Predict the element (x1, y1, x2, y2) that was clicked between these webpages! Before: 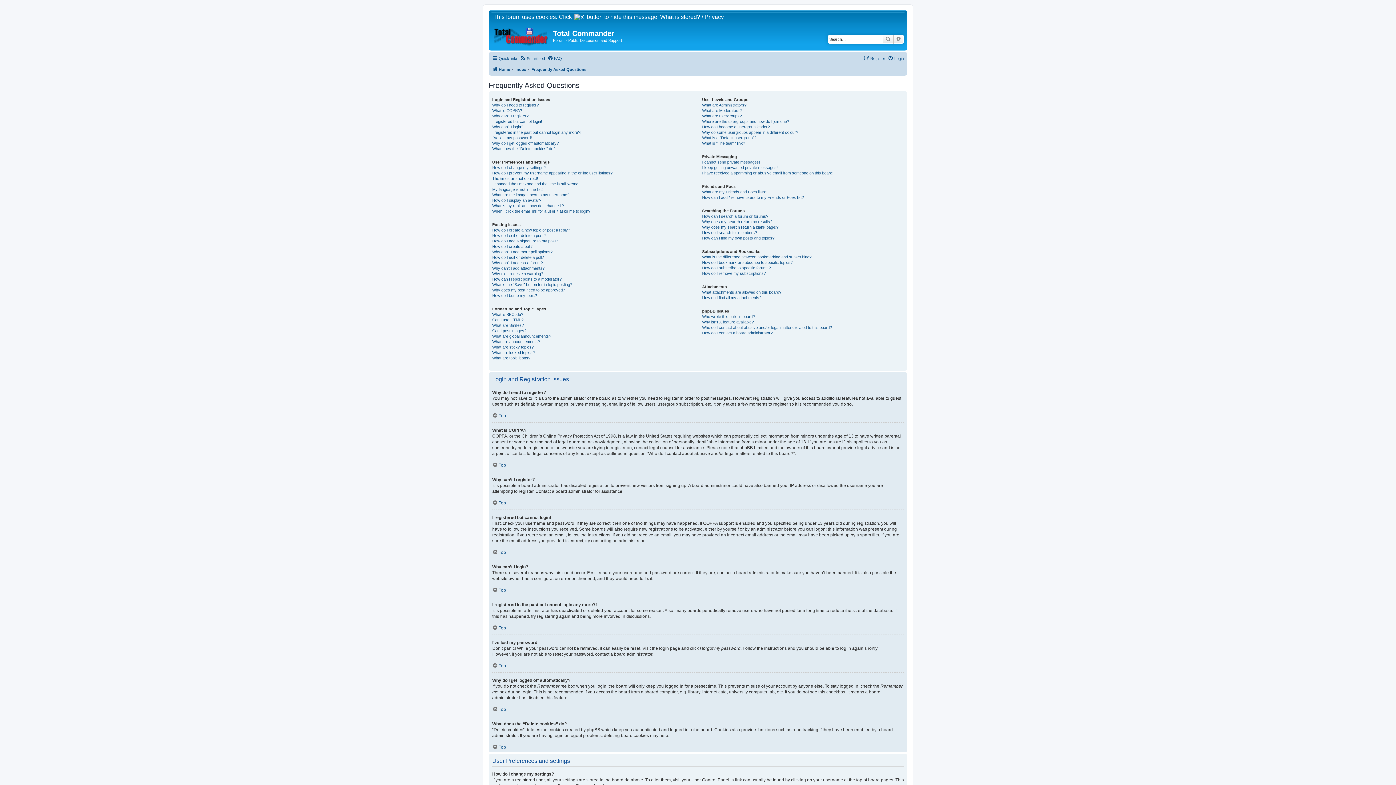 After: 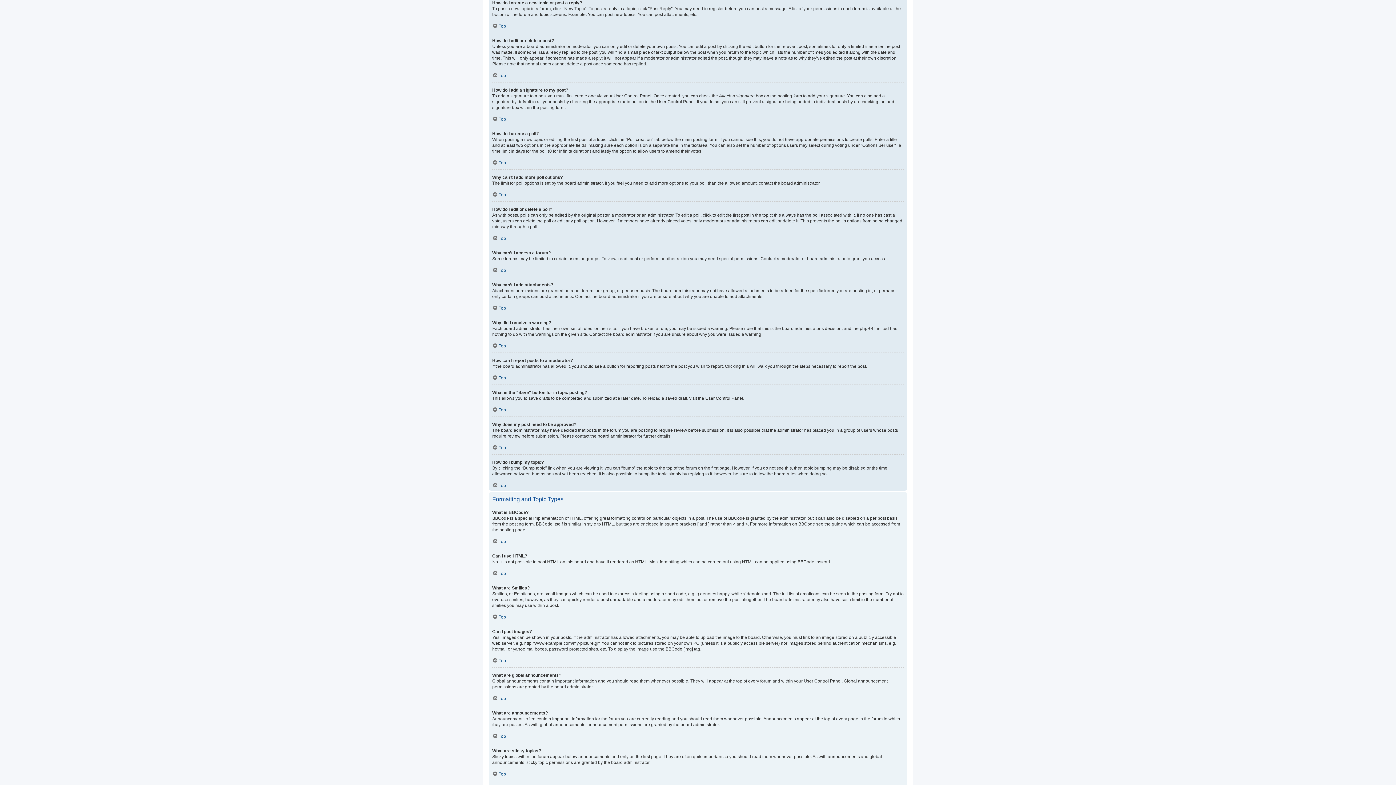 Action: bbox: (492, 227, 570, 233) label: How do I create a new topic or post a reply?